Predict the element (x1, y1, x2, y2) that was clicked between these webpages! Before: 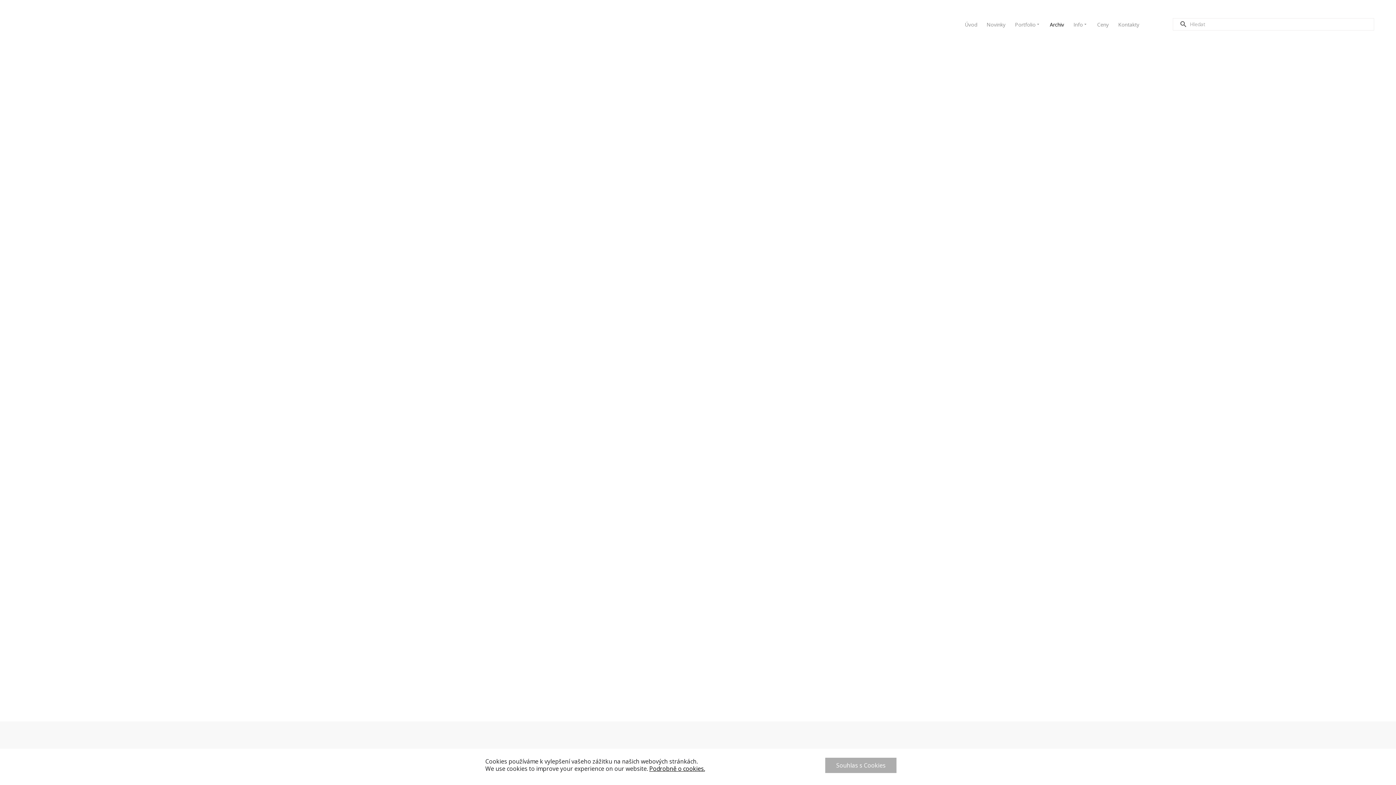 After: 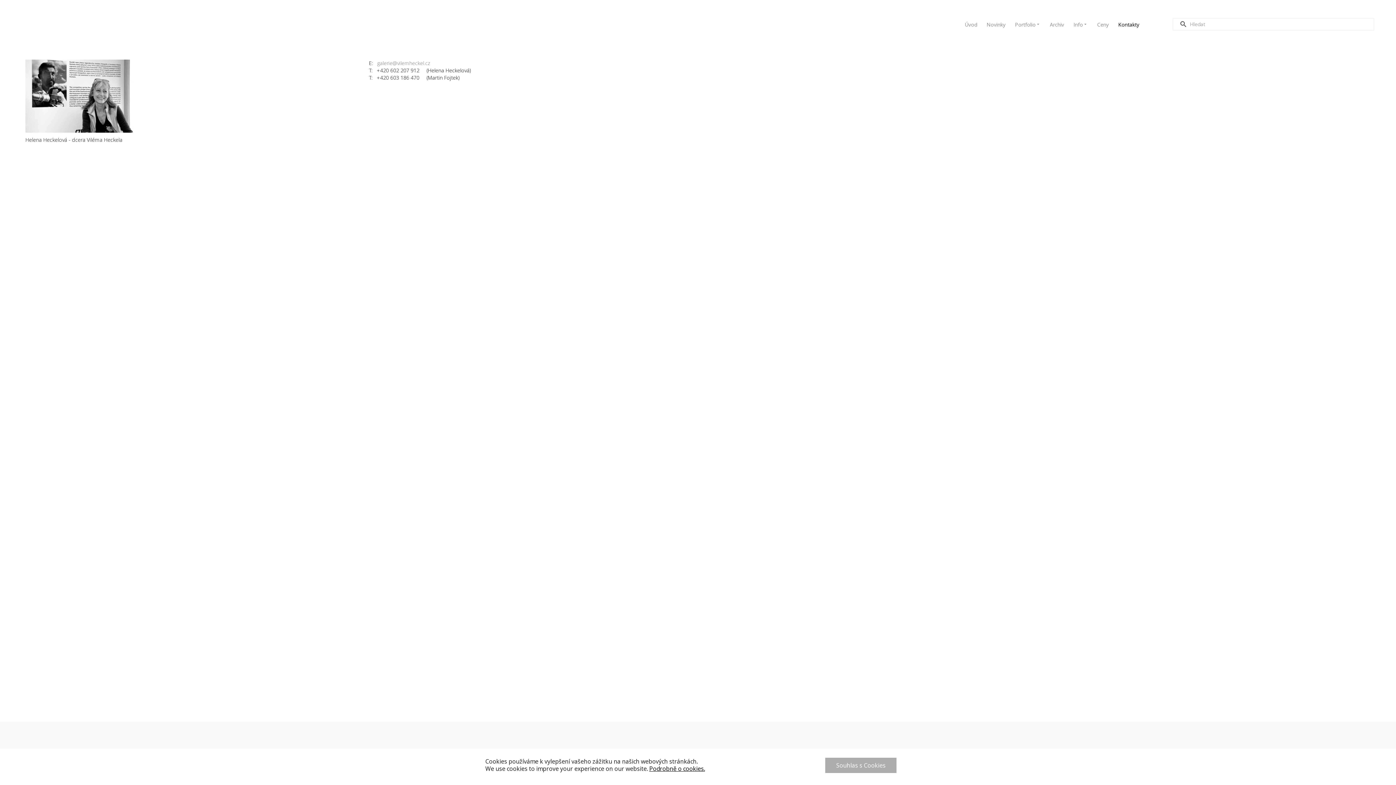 Action: bbox: (1115, 16, 1142, 32) label: Kontakty